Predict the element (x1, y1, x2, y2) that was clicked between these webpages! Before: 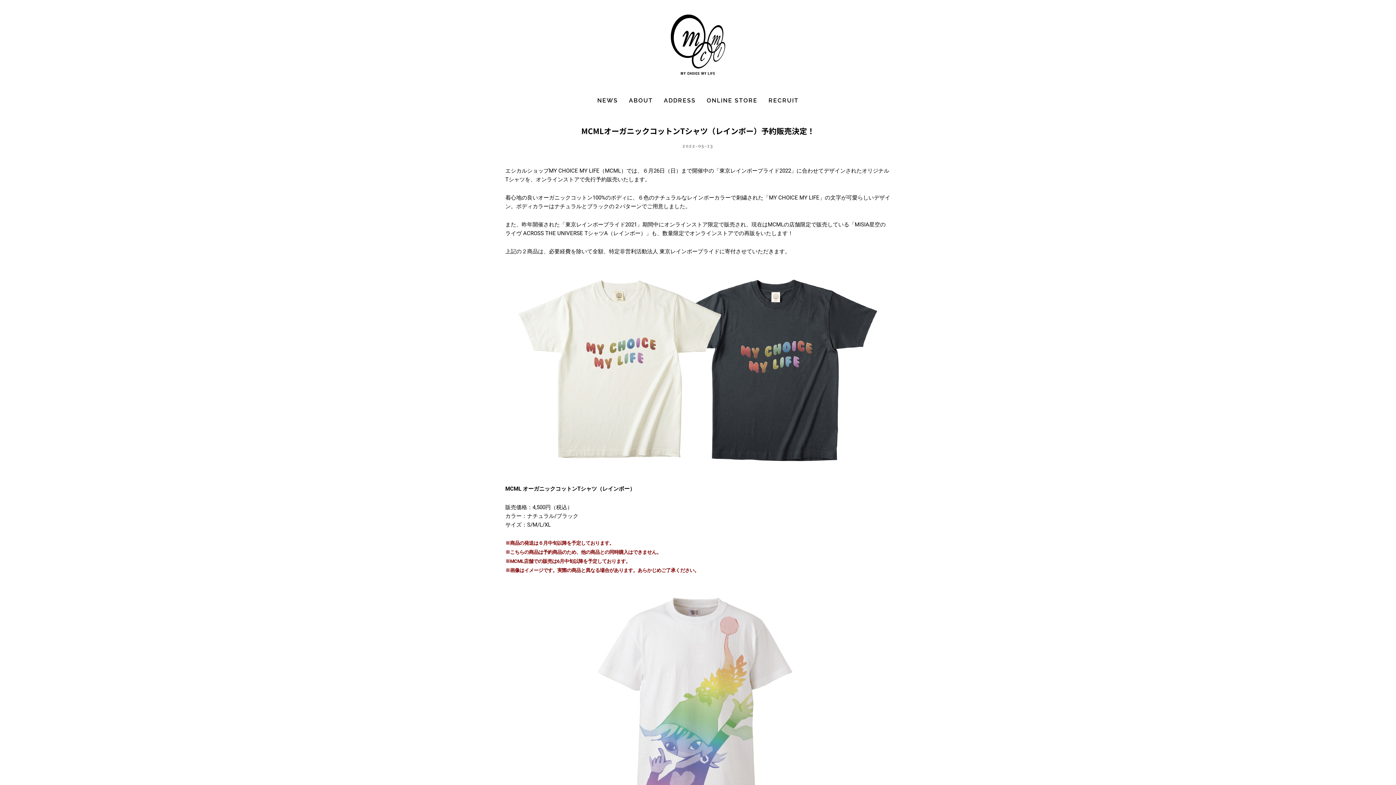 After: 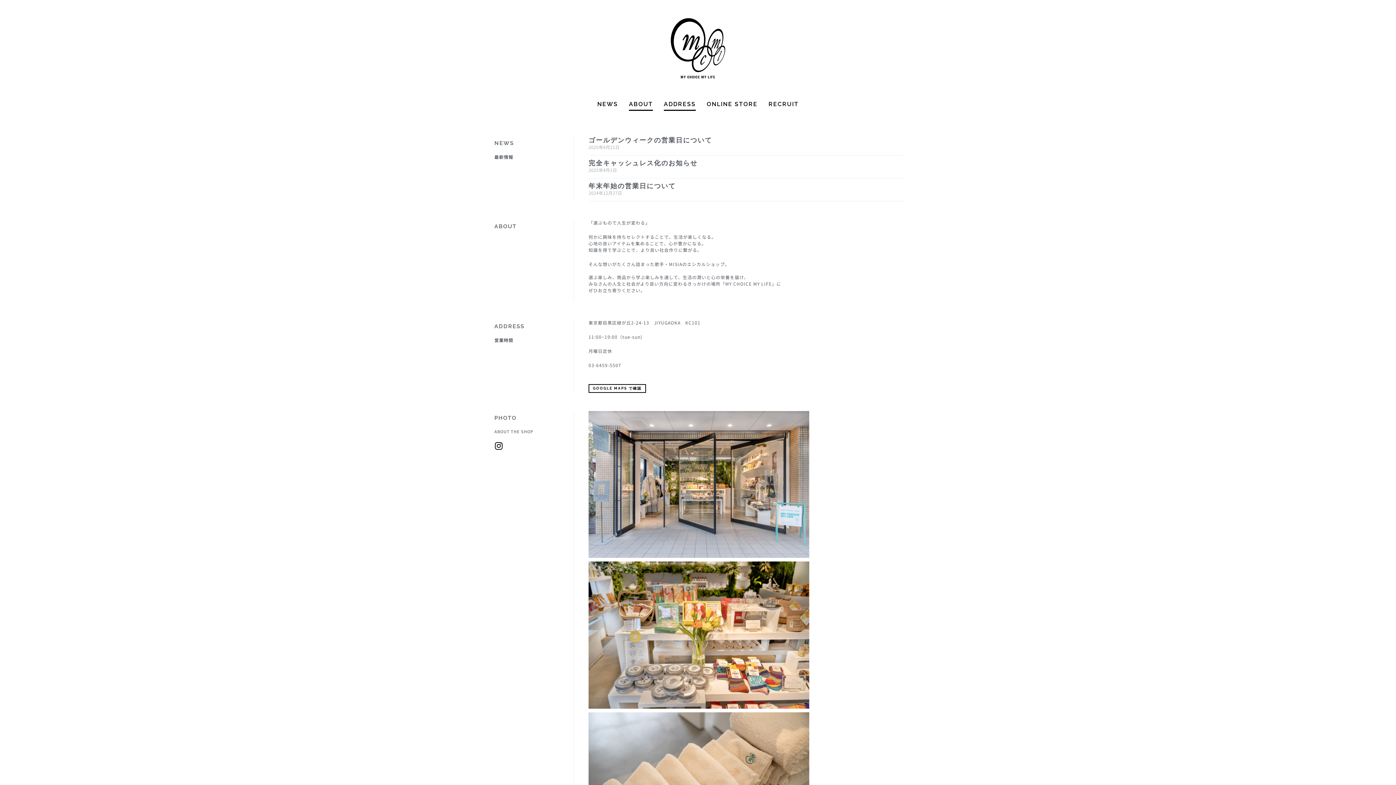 Action: label: ABOUT bbox: (629, 94, 653, 107)